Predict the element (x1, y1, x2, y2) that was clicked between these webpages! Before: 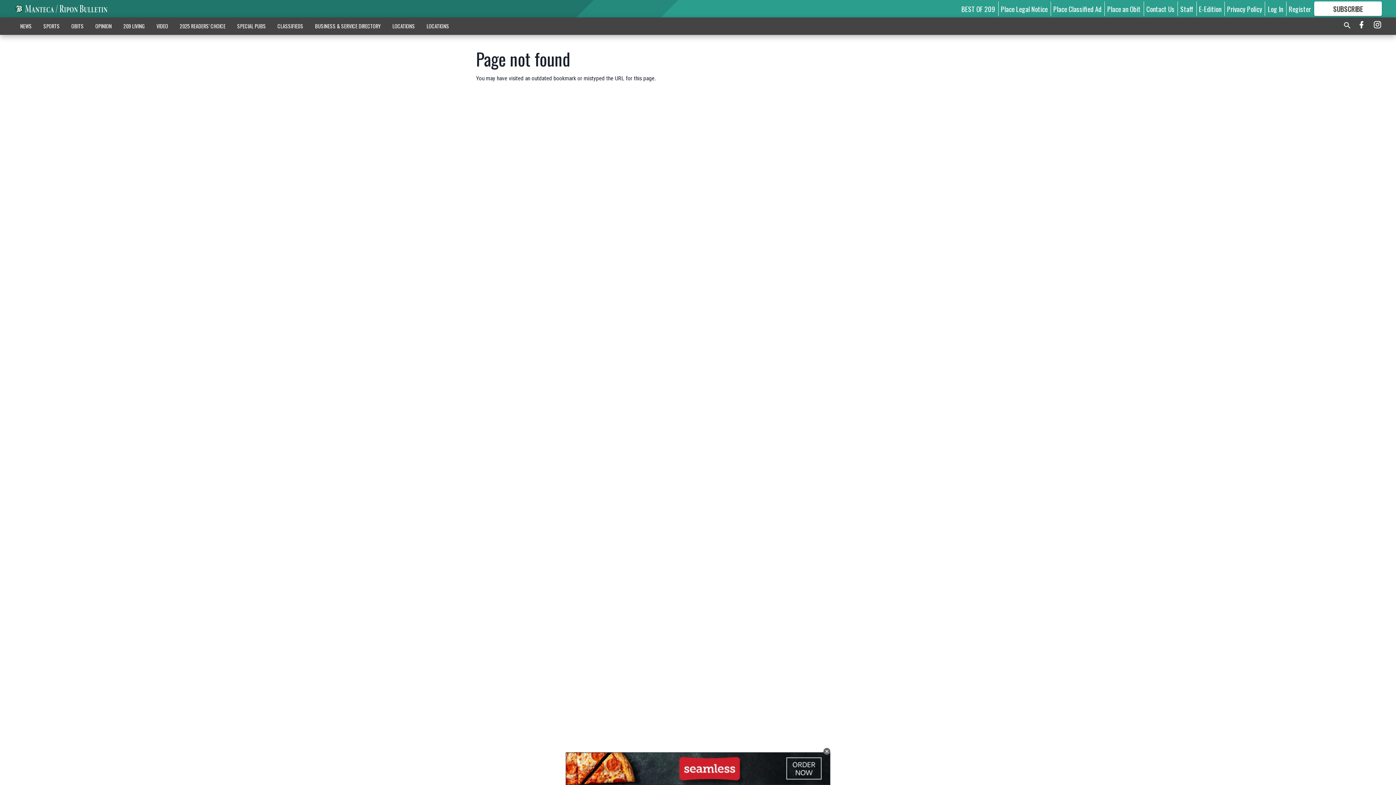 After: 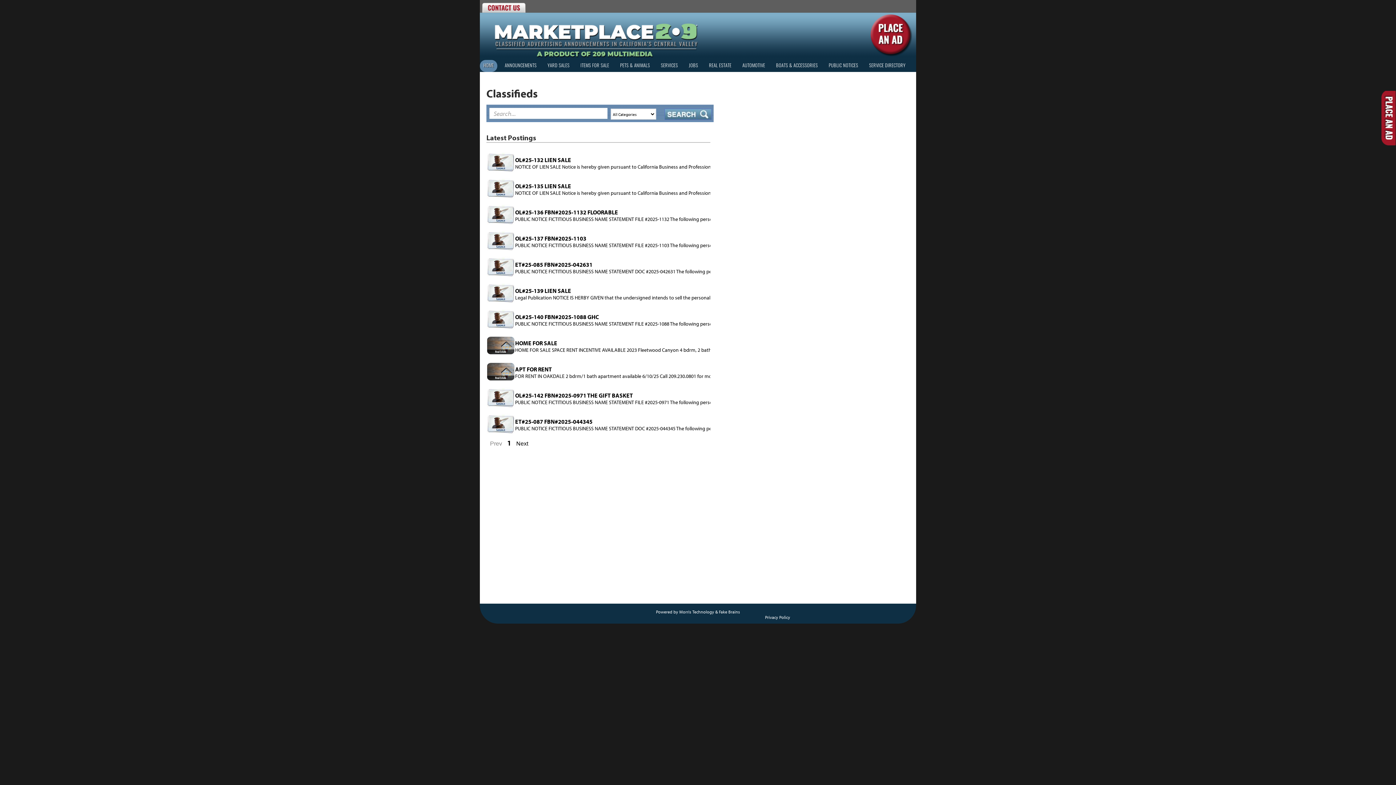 Action: bbox: (1053, 3, 1101, 13) label: Place Classified Ad